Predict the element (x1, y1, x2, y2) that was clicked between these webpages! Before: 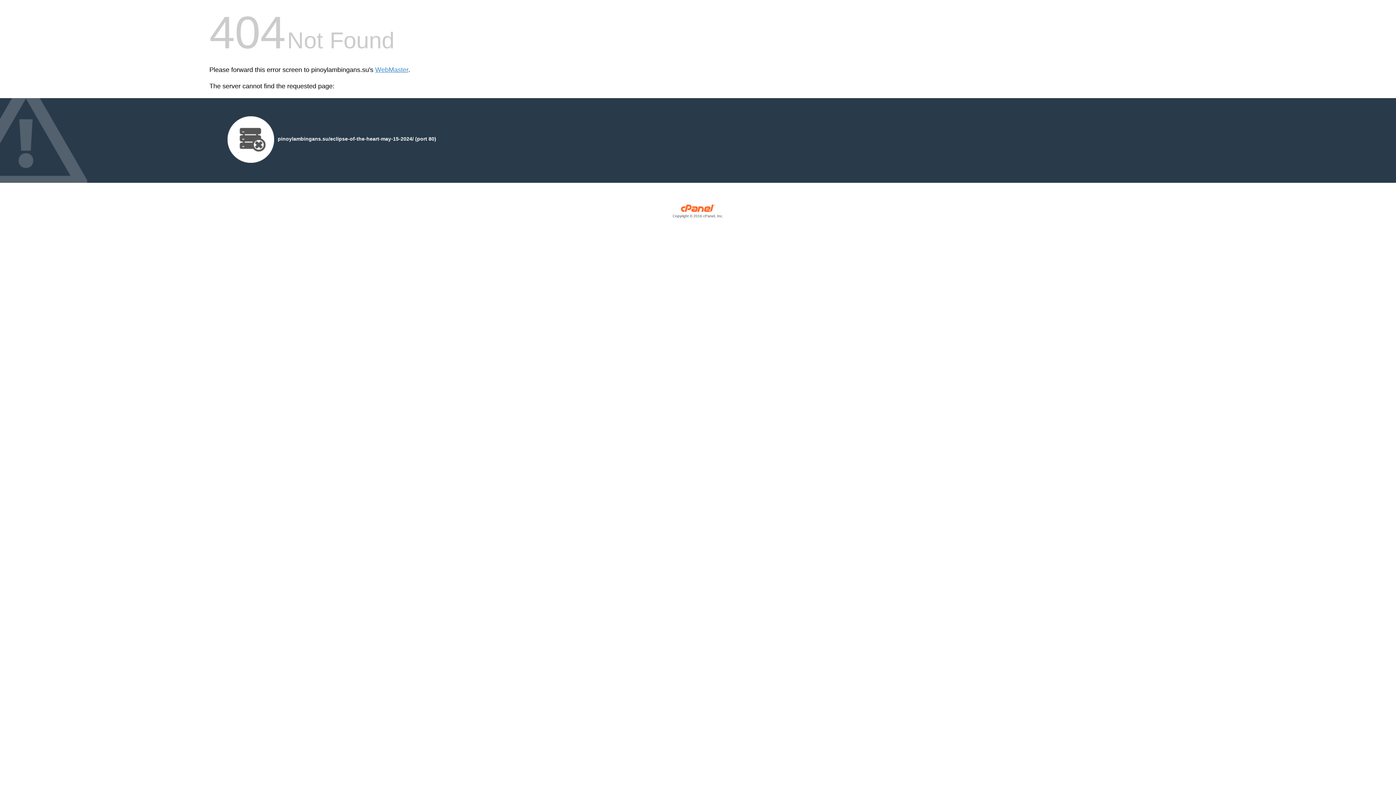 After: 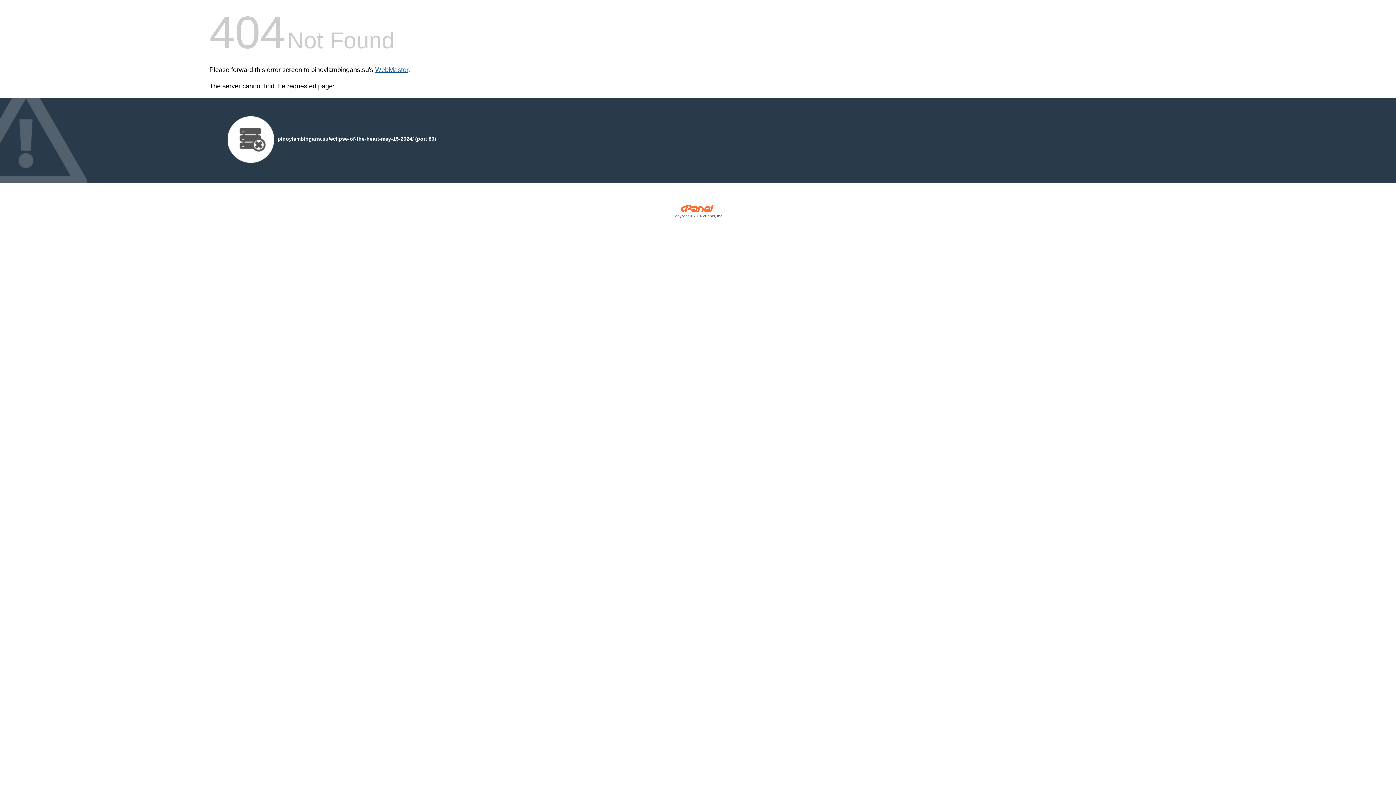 Action: bbox: (375, 66, 408, 73) label: WebMaster